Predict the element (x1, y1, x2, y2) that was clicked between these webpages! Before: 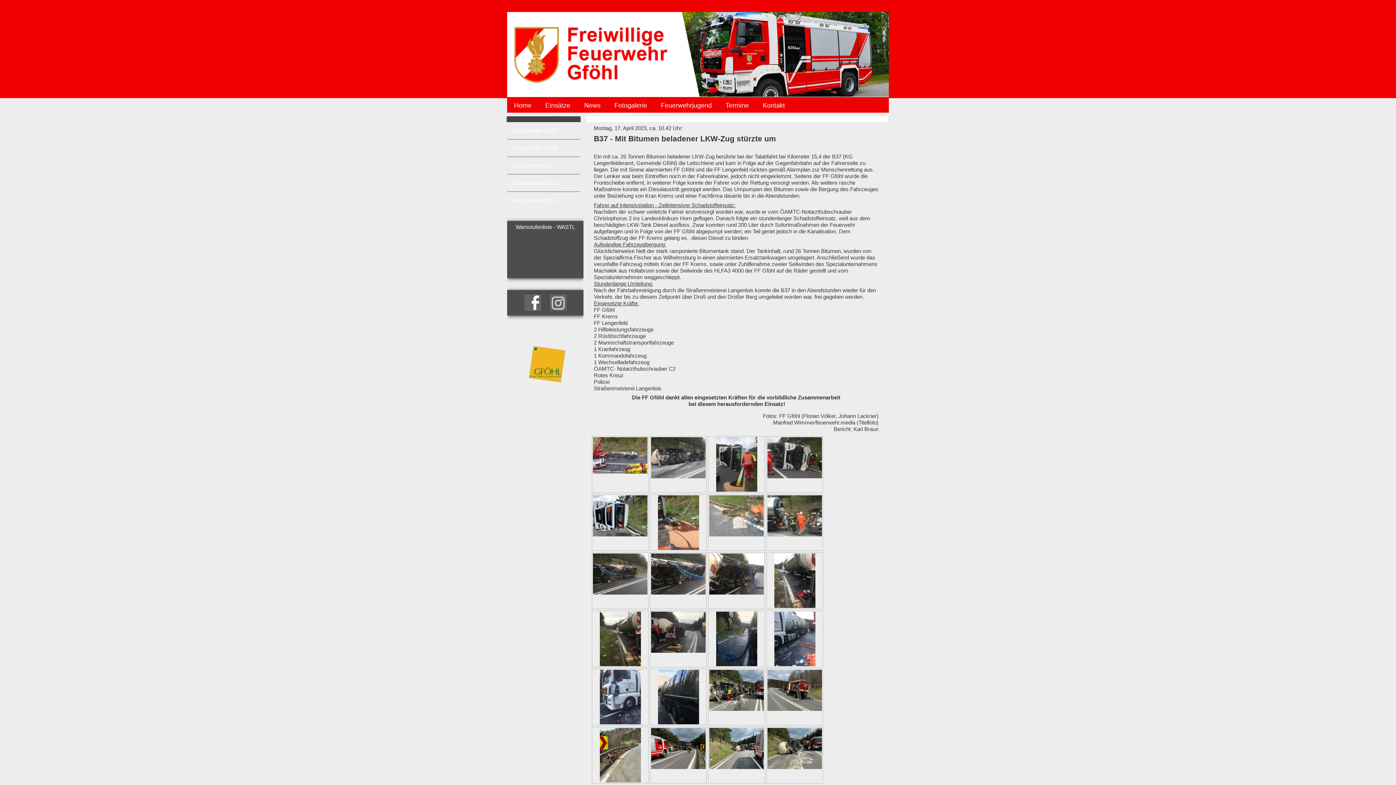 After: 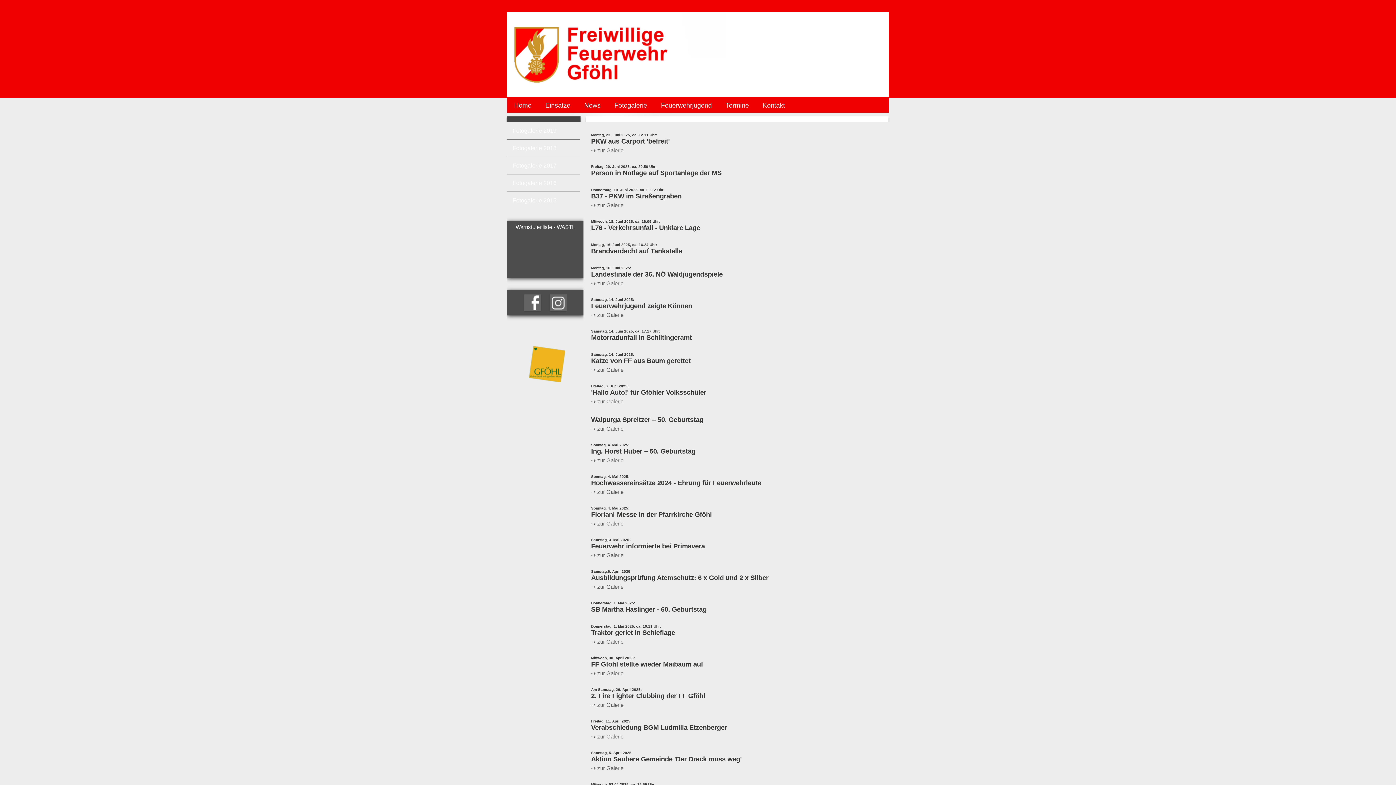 Action: bbox: (614, 101, 647, 109) label: Fotogalerie